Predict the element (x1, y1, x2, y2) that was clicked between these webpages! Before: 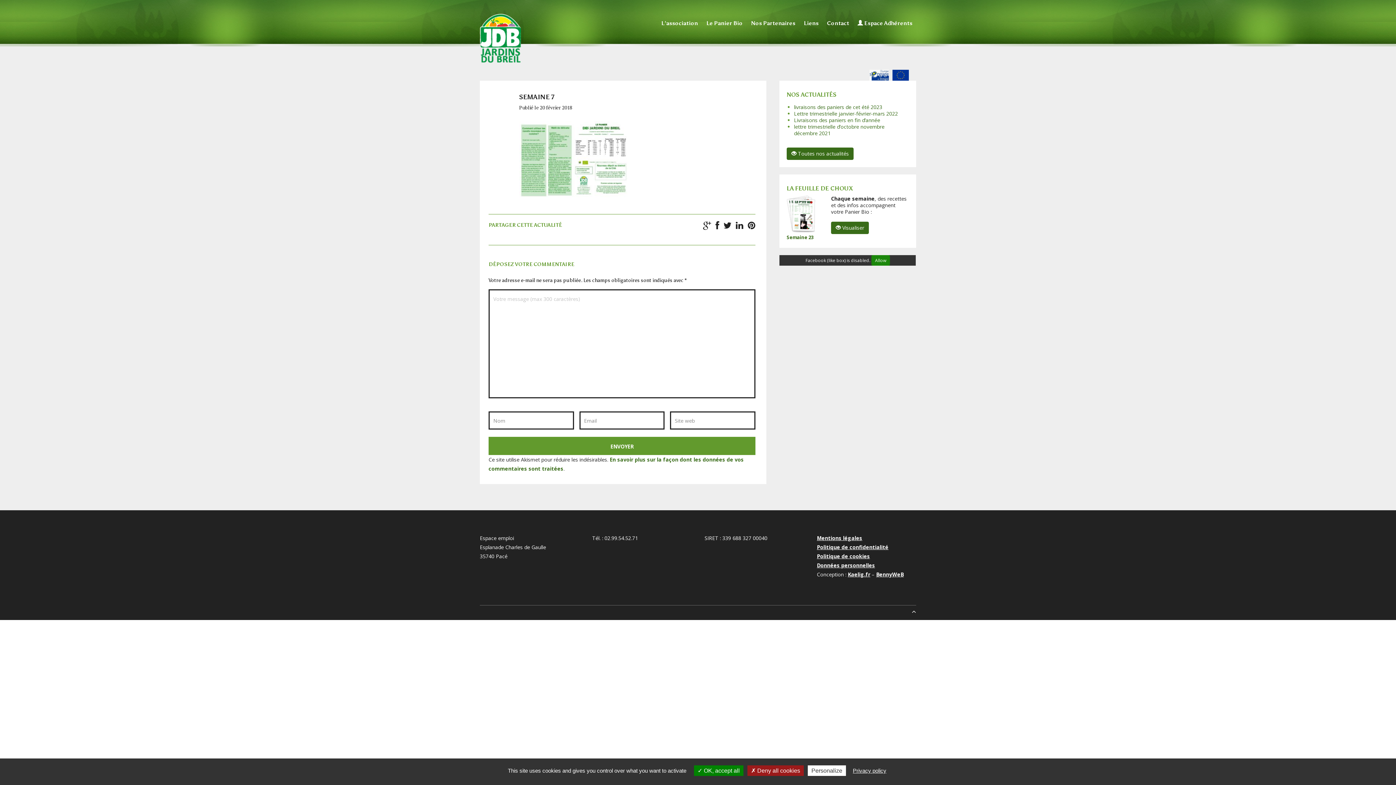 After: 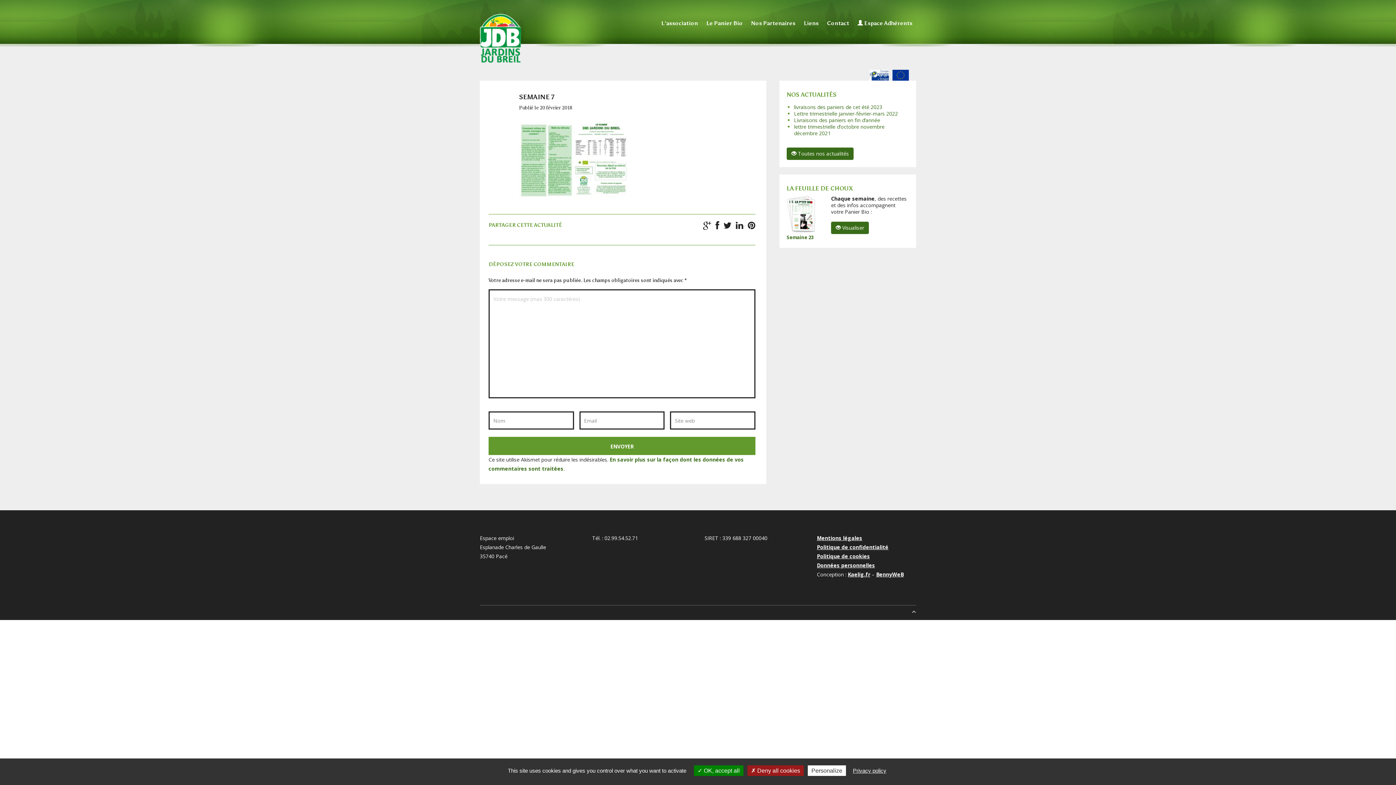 Action: label: Allow bbox: (871, 255, 890, 265)